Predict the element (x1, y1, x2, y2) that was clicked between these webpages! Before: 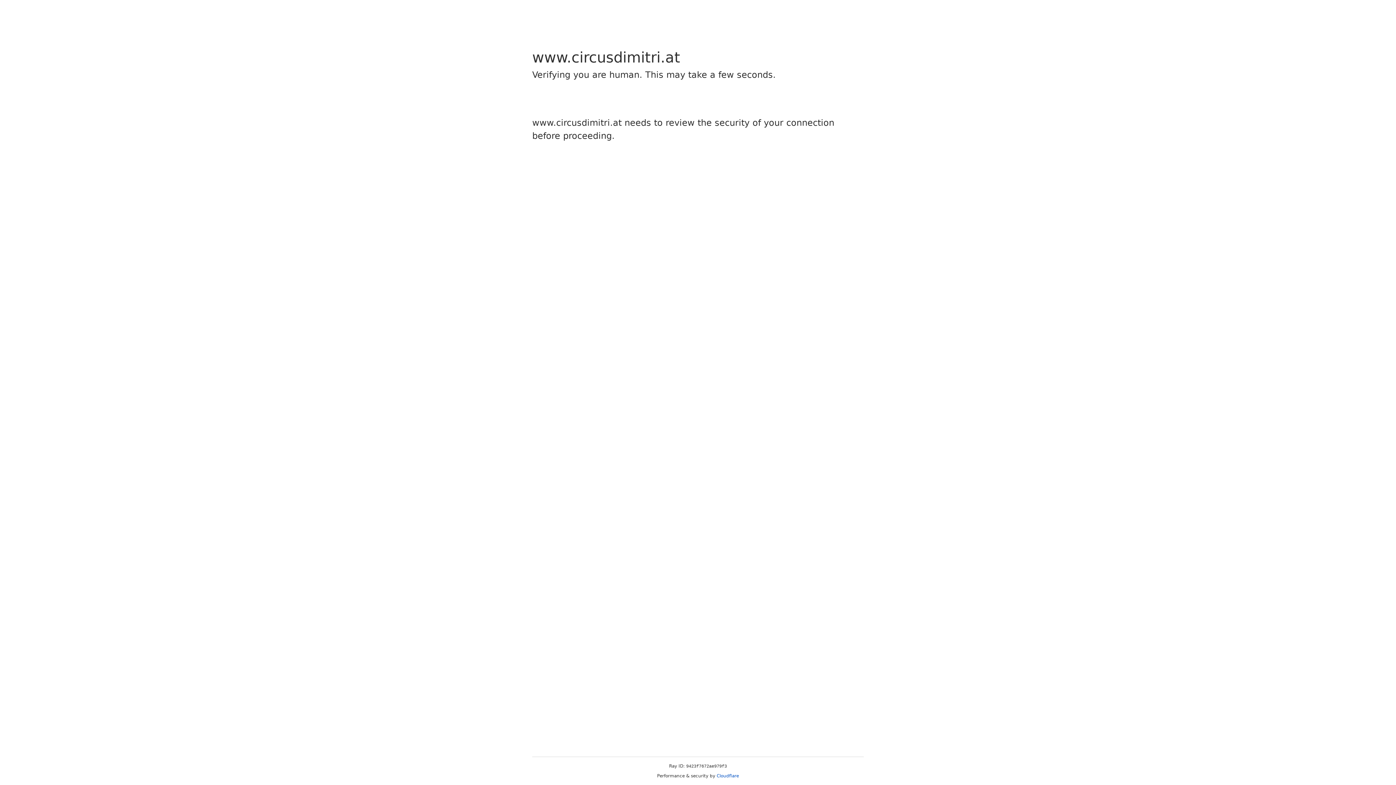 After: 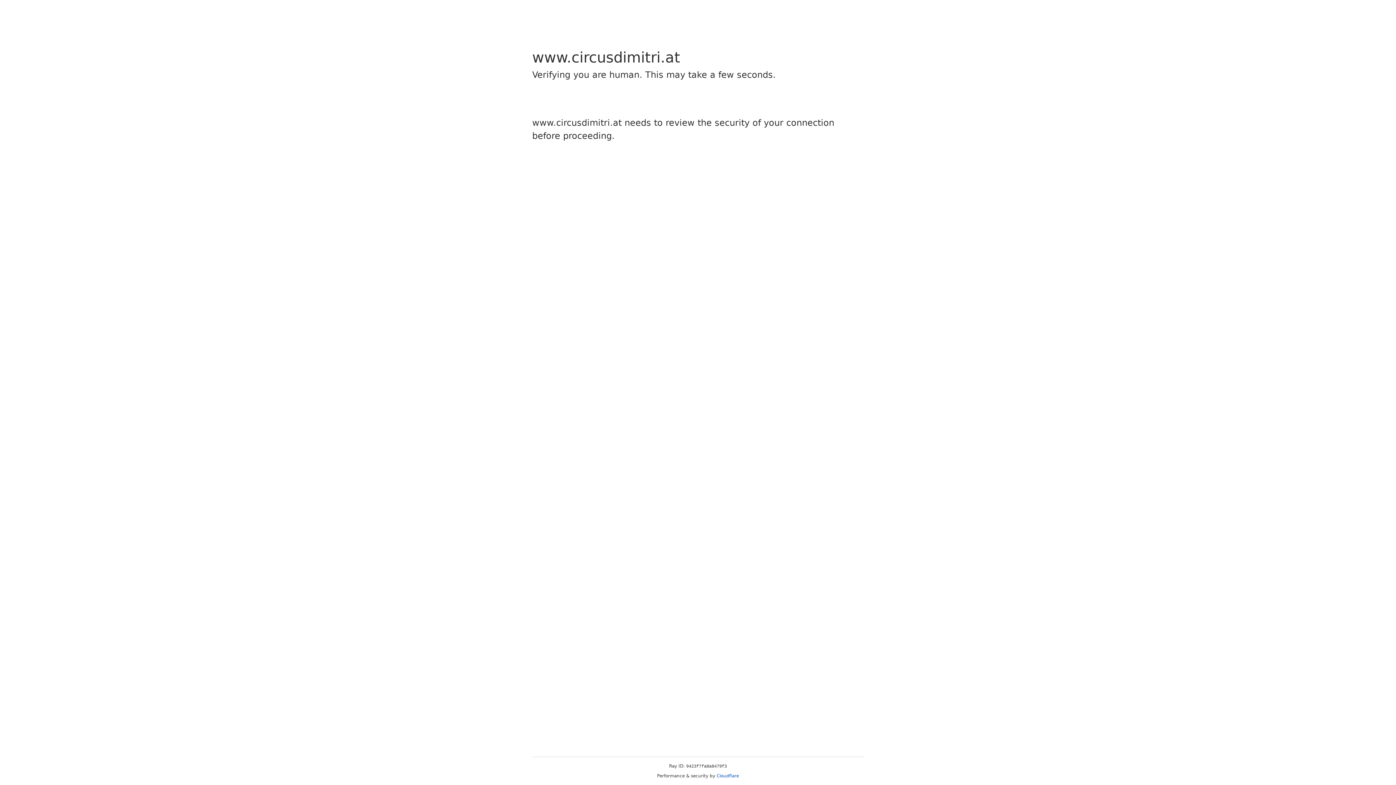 Action: label: Cloudflare bbox: (716, 773, 739, 778)